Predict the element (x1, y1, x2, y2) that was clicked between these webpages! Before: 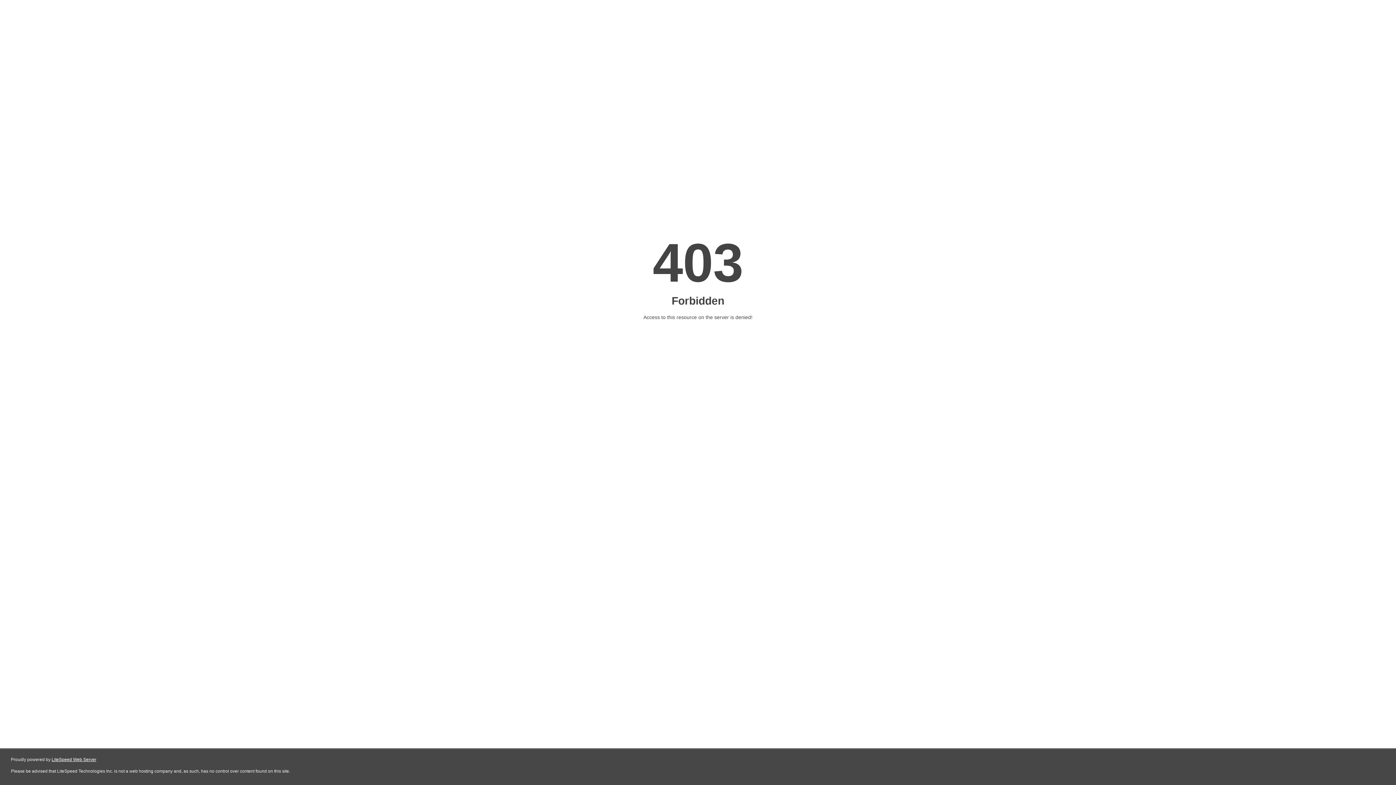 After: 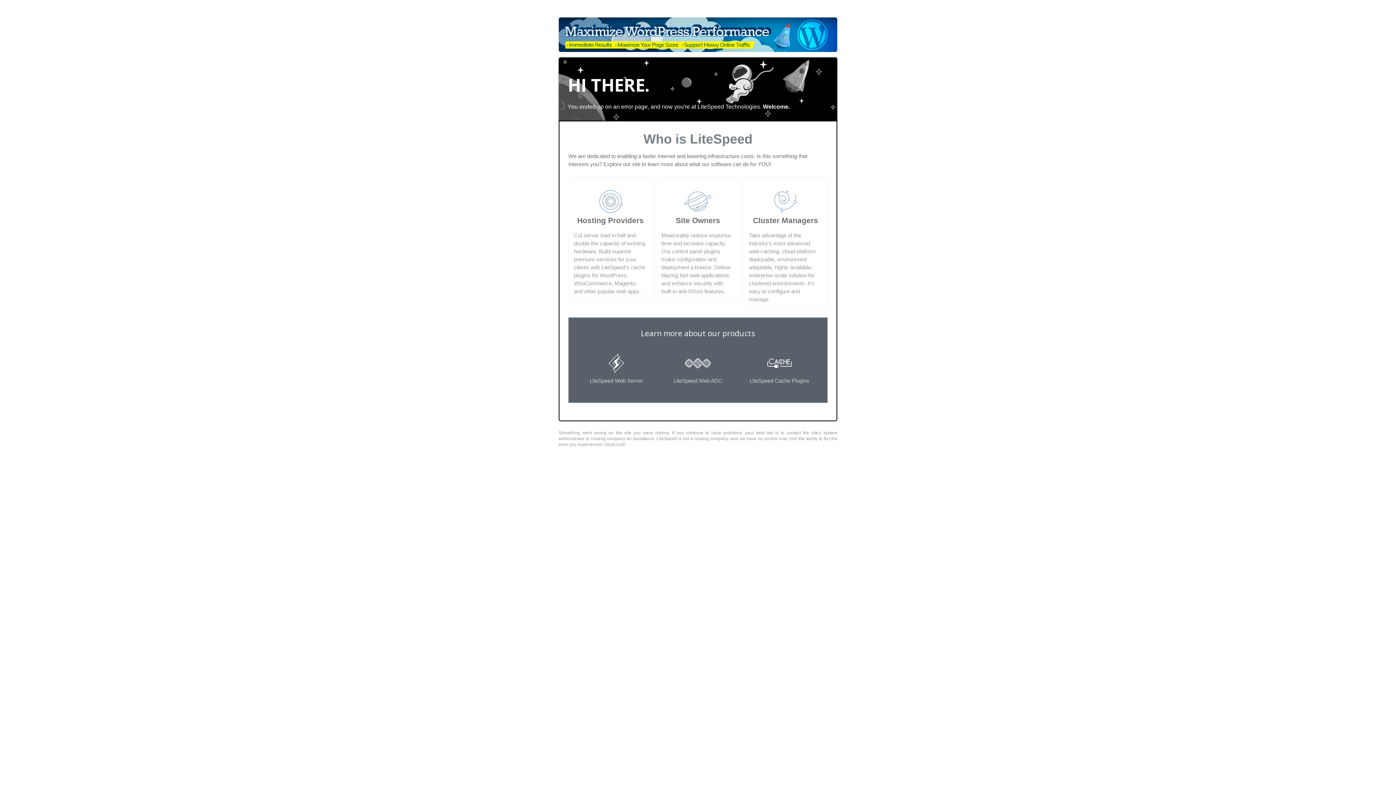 Action: label: LiteSpeed Web Server bbox: (51, 757, 96, 762)